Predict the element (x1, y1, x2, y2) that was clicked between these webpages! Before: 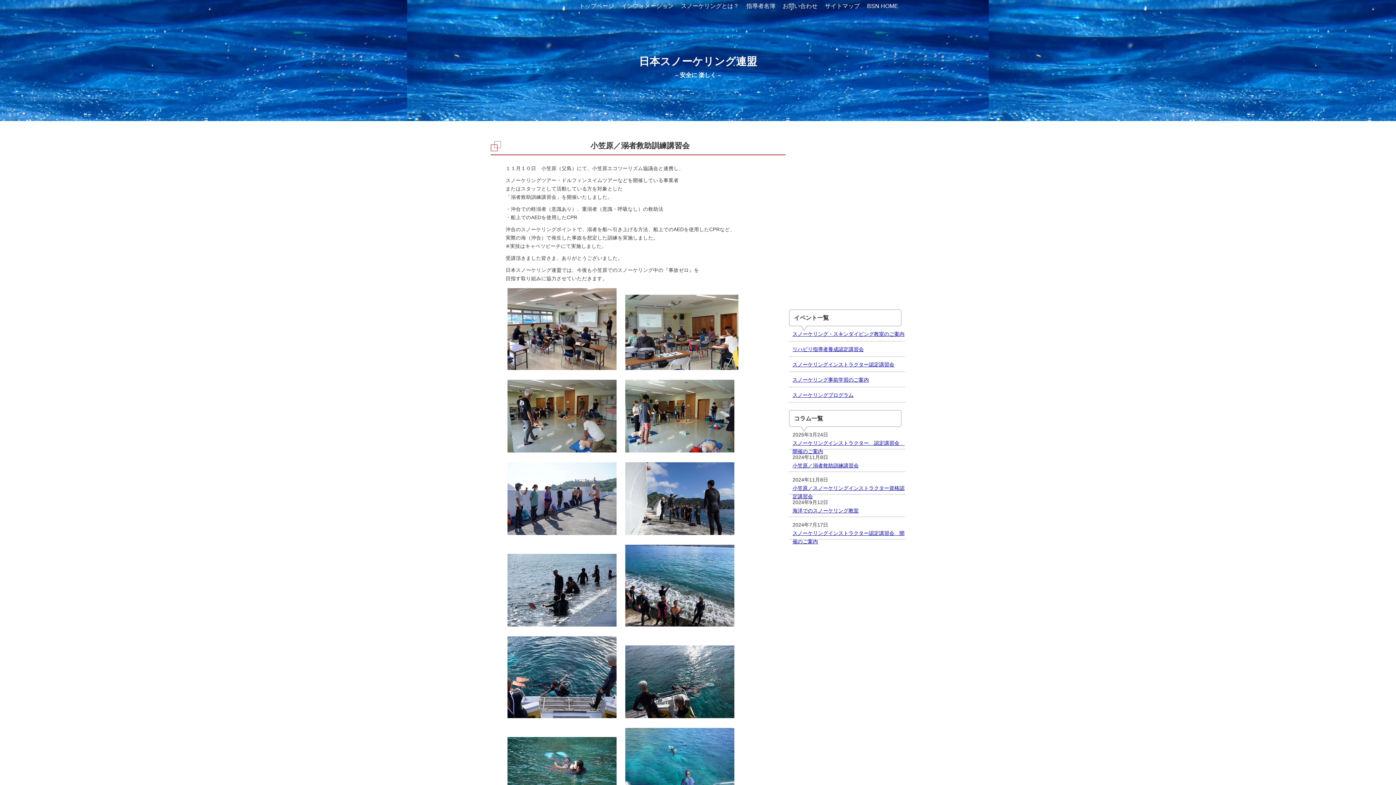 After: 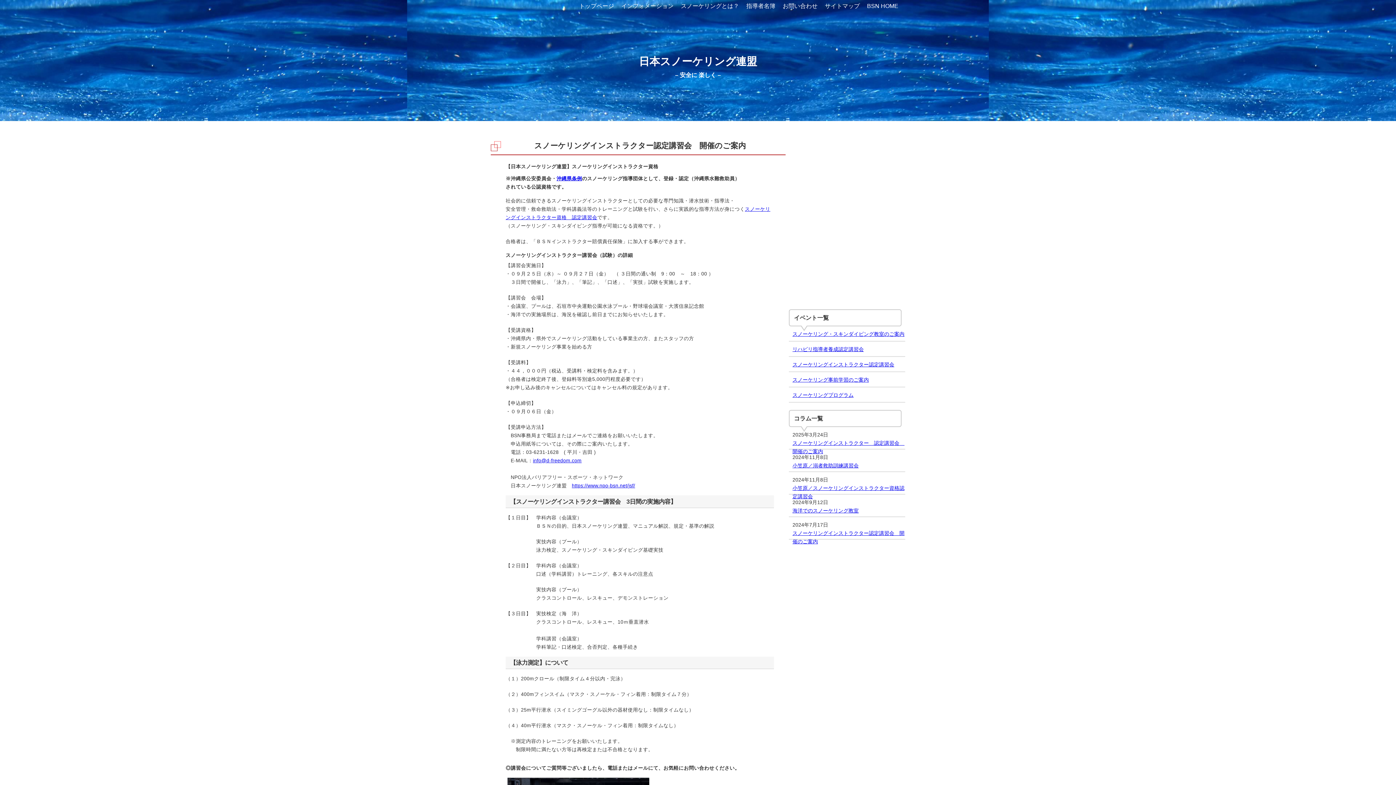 Action: label: スノーケリングインストラクター認定講習会　開催のご案内 bbox: (792, 529, 905, 546)